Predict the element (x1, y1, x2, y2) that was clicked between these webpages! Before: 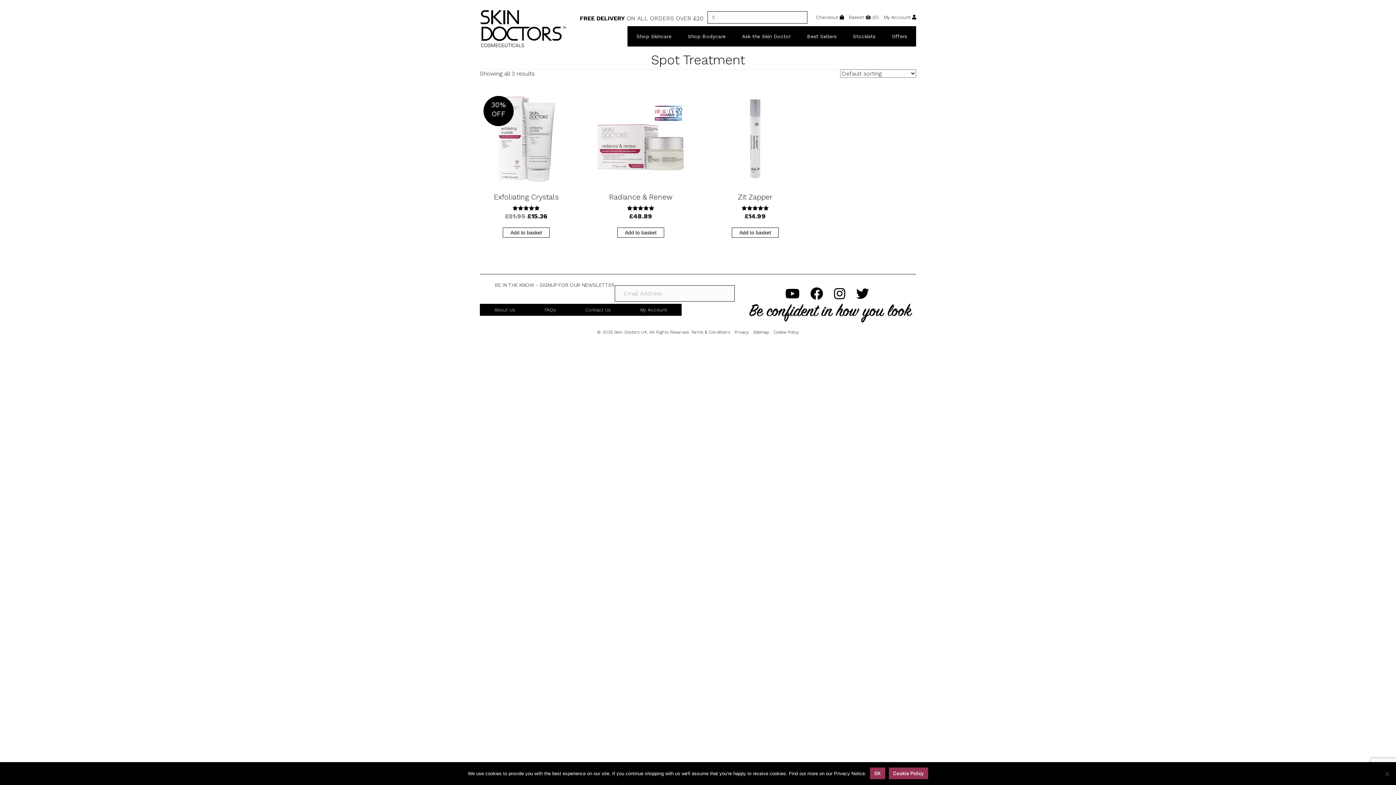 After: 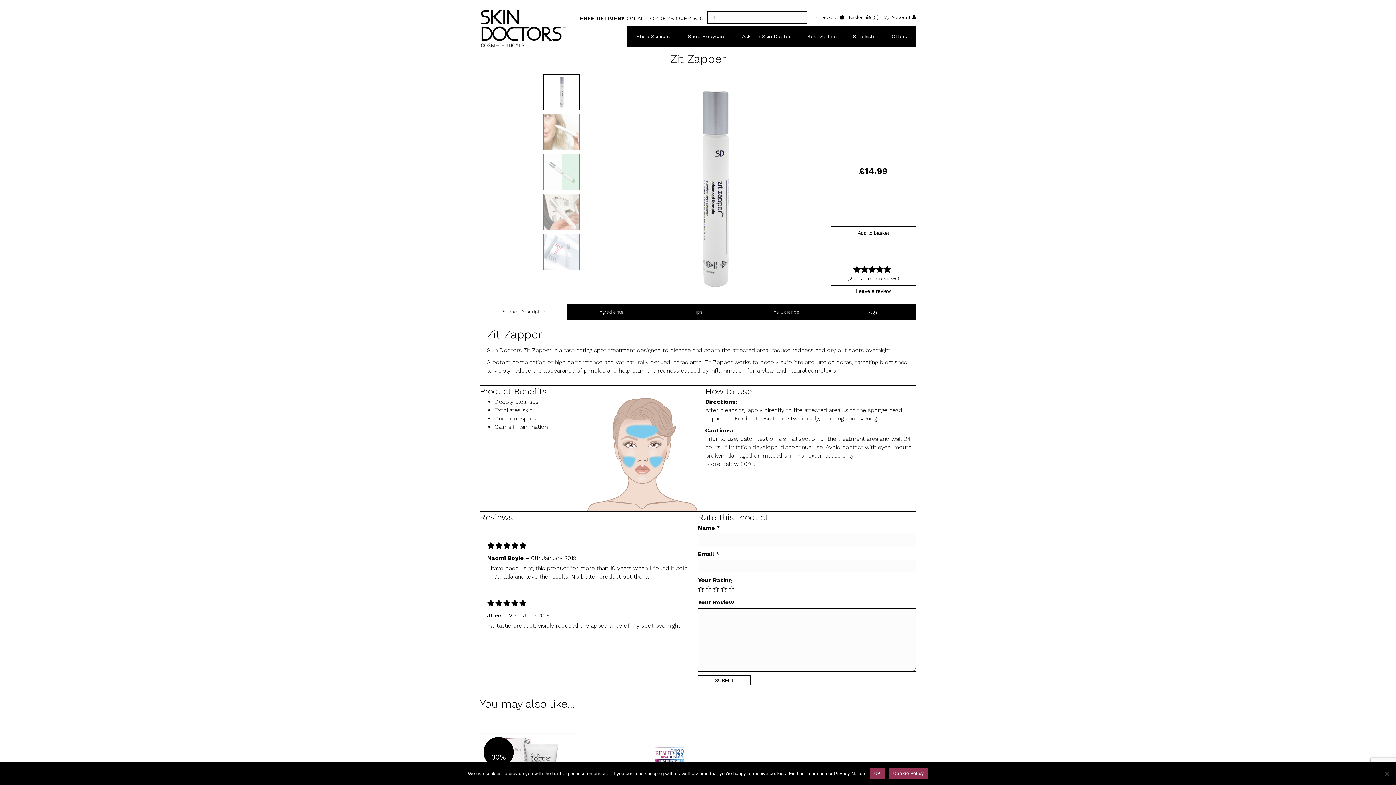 Action: label: Zit Zapper bbox: (738, 192, 772, 201)